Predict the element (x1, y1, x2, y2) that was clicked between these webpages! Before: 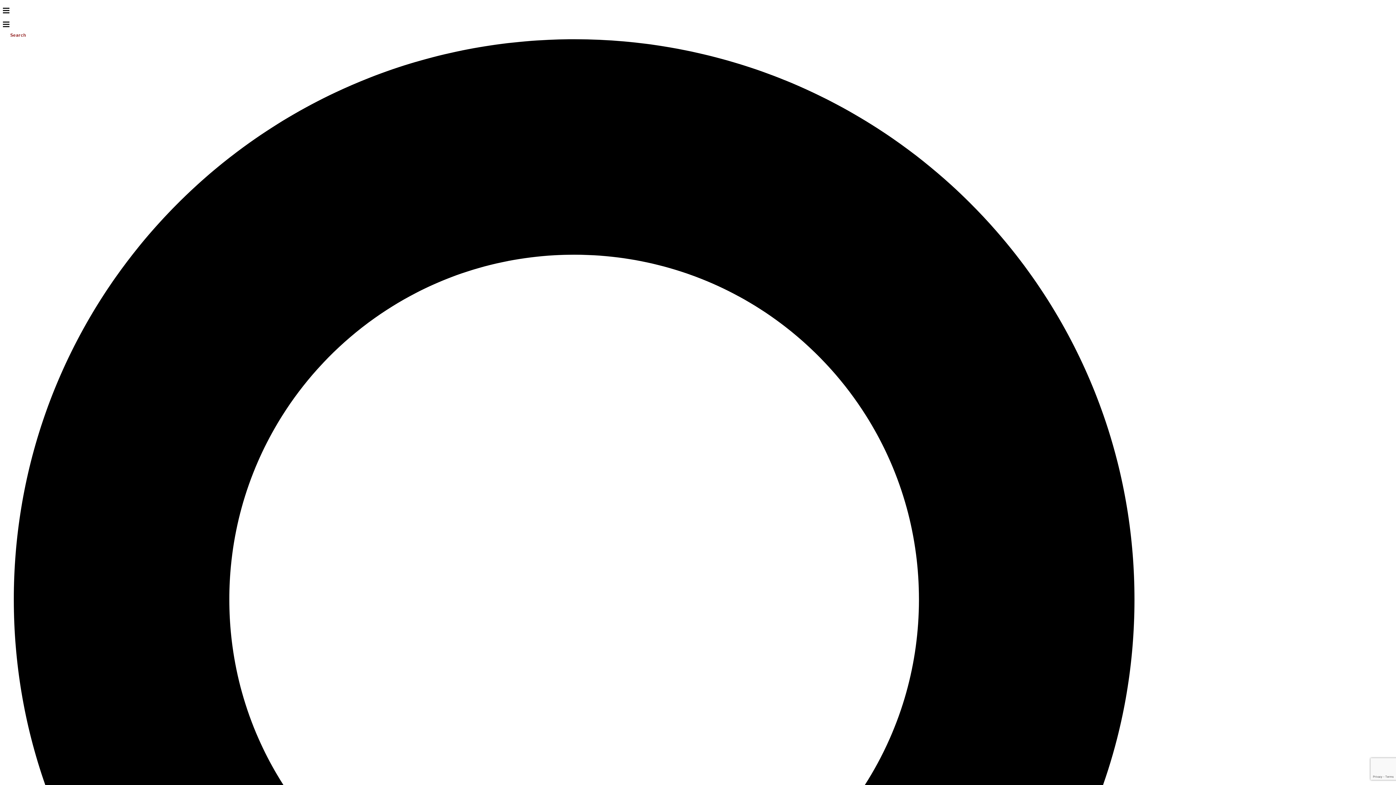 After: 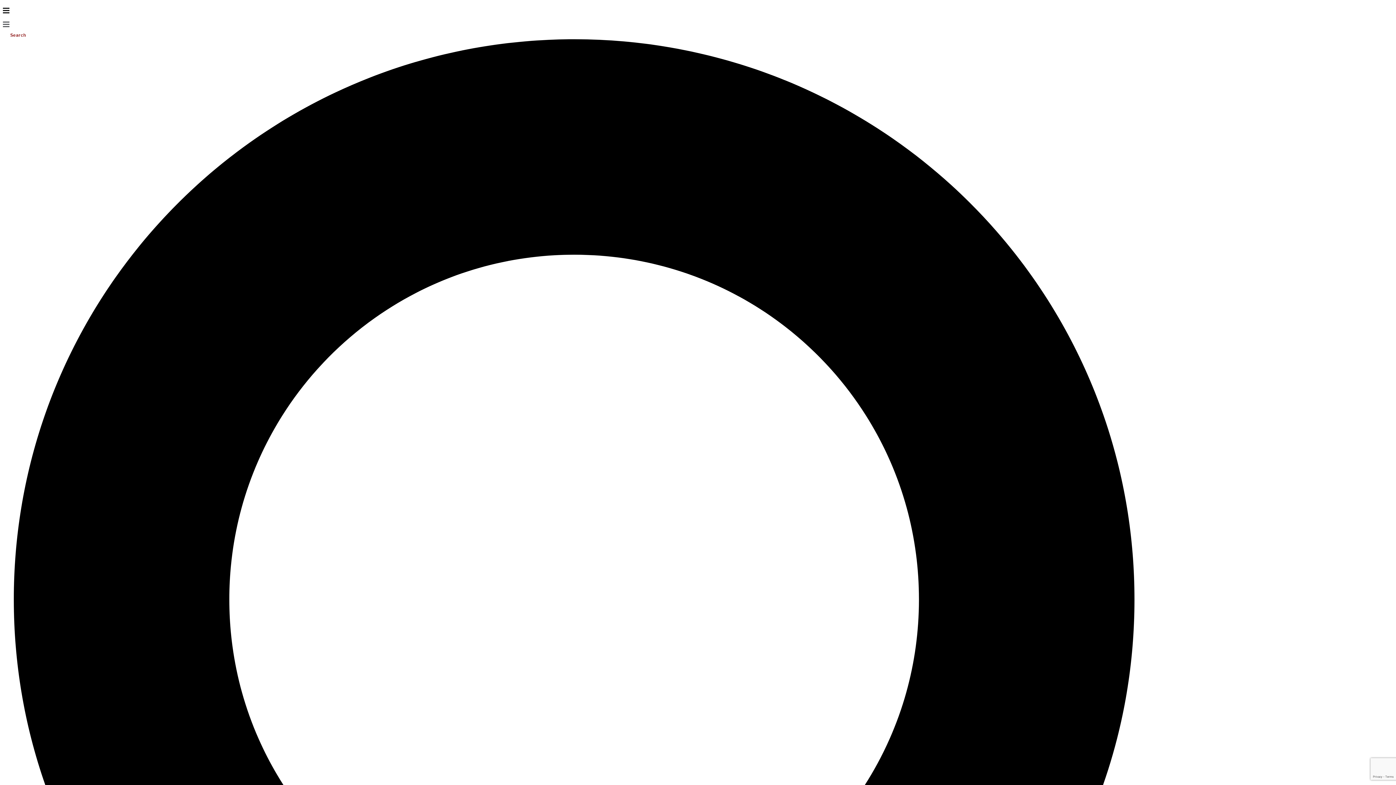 Action: bbox: (2, 22, 9, 29)